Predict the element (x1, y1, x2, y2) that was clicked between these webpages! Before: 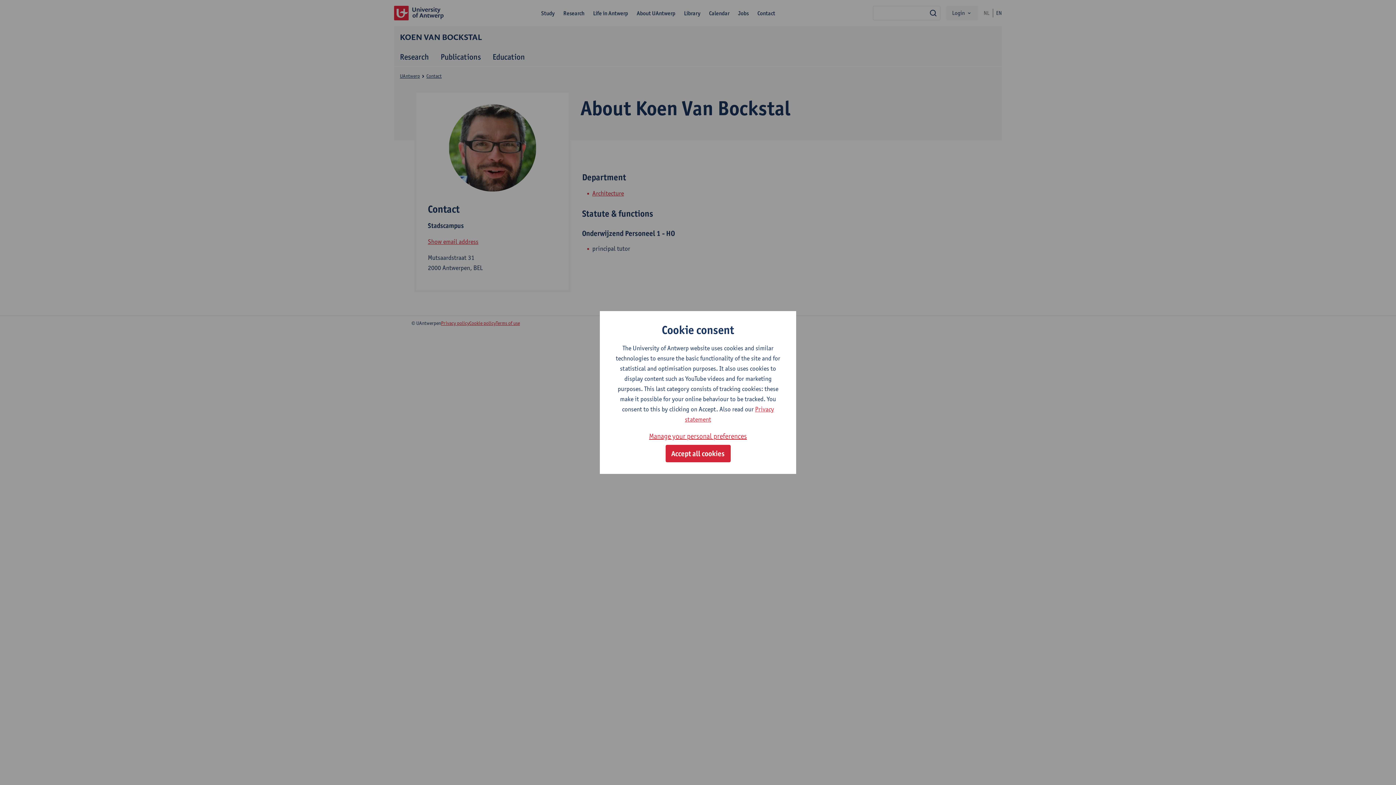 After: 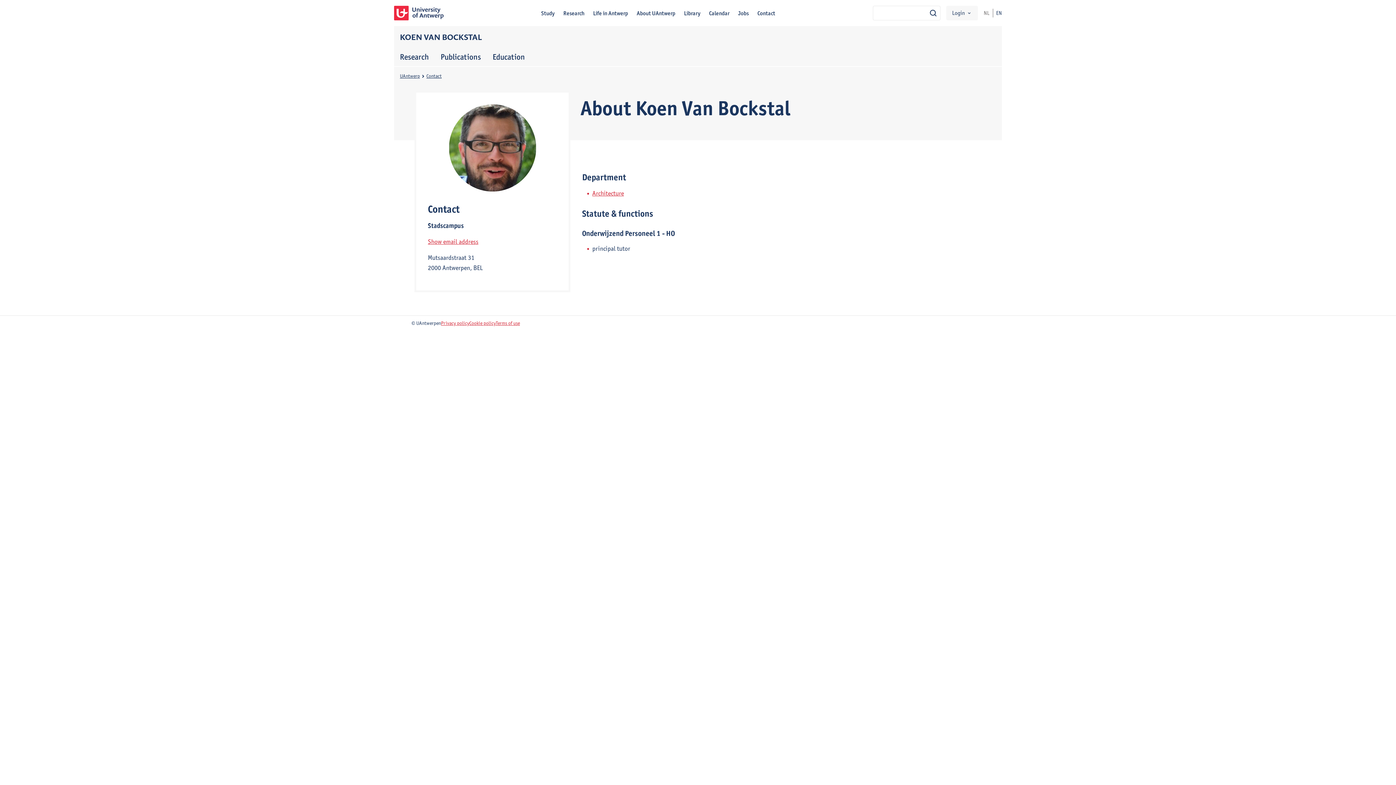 Action: label: Accept all cookies bbox: (665, 445, 730, 462)